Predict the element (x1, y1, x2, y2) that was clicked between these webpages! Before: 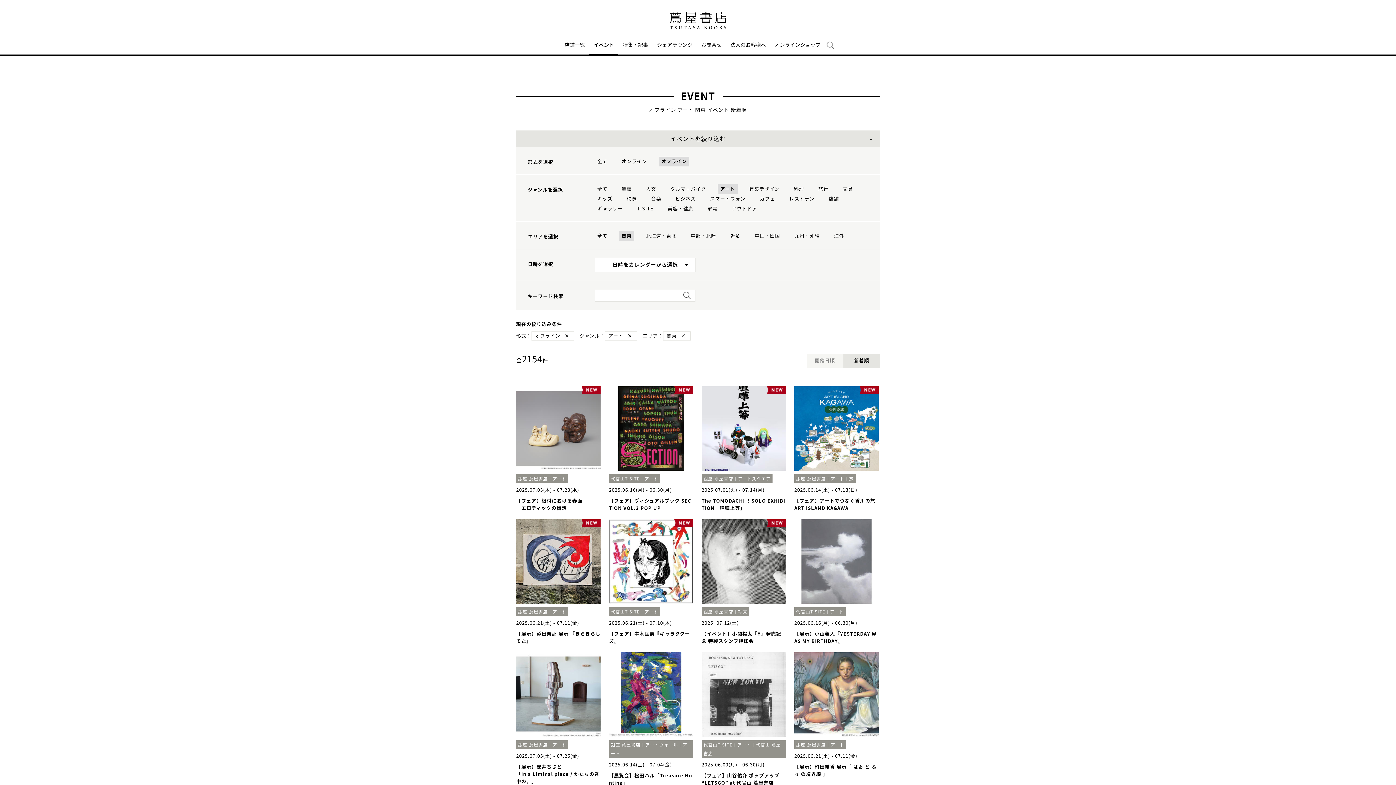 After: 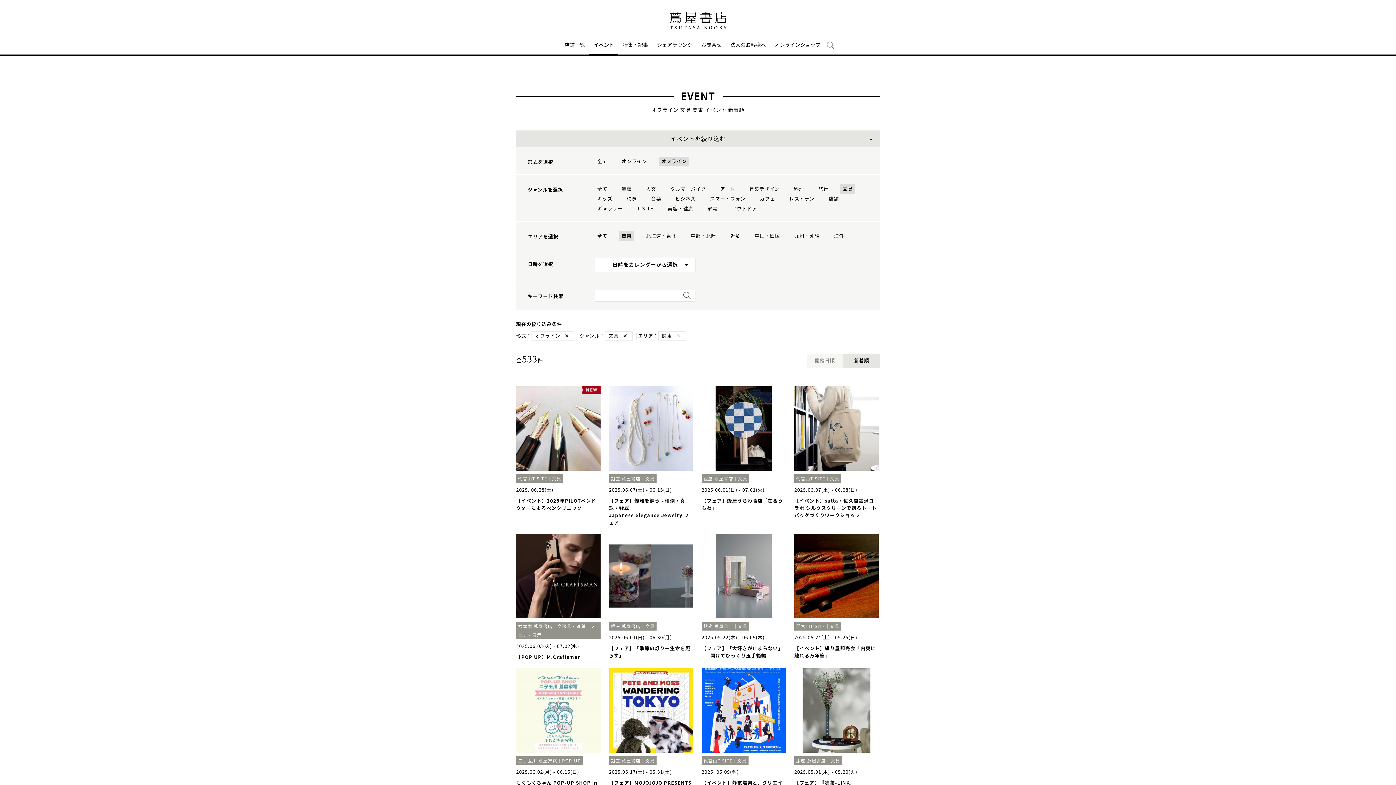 Action: label: 文具 bbox: (840, 184, 855, 194)